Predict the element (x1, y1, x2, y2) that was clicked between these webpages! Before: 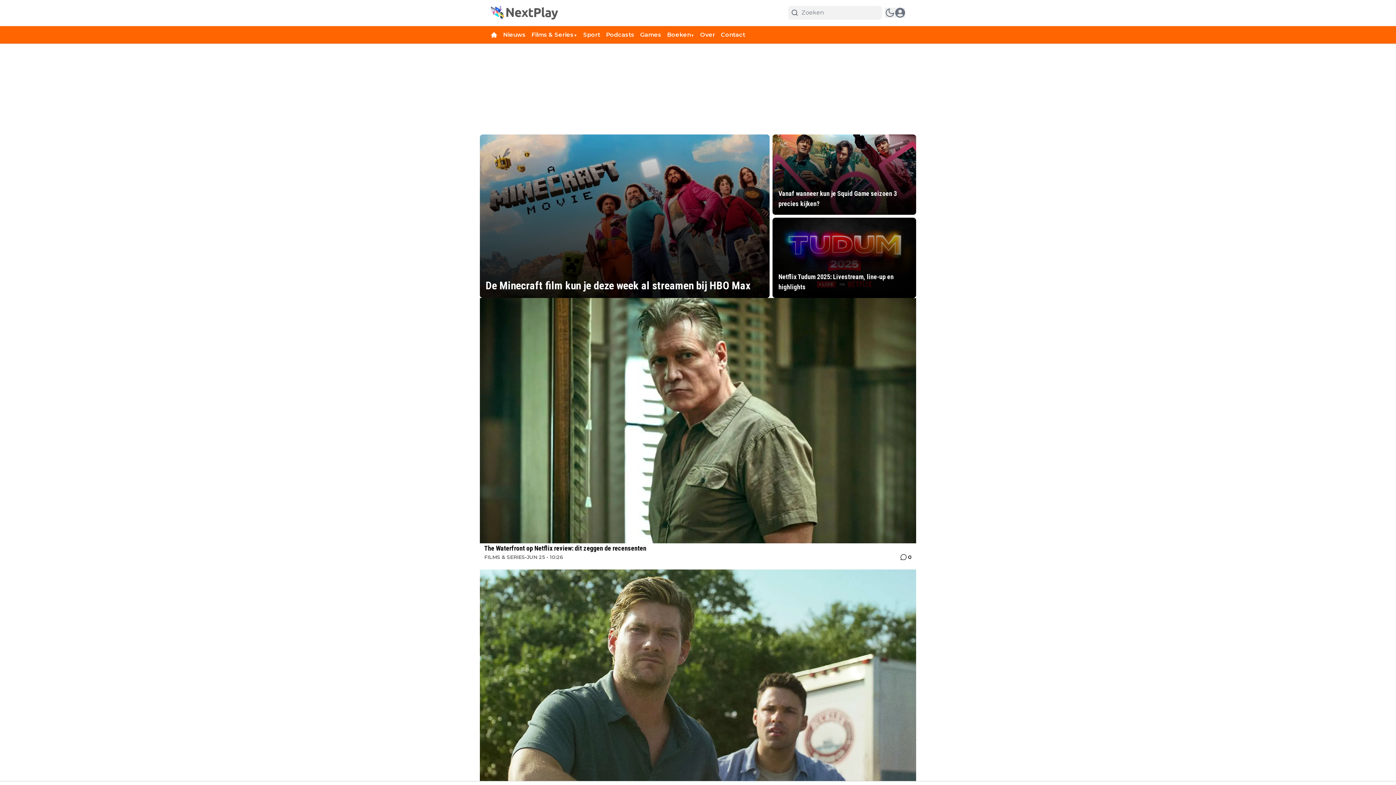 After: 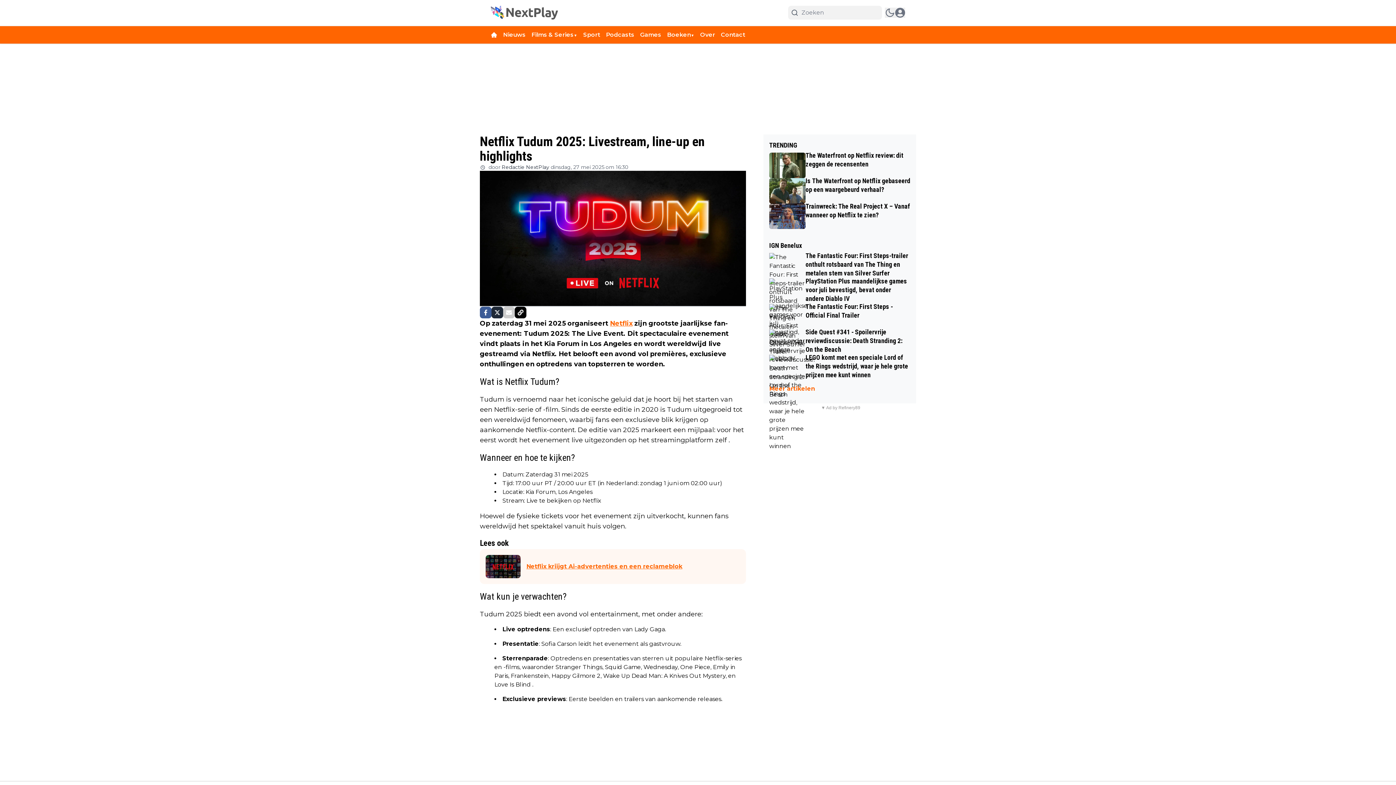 Action: label: Netflix Tudum 2025: Livestream, line-up en highlights bbox: (772, 217, 916, 298)